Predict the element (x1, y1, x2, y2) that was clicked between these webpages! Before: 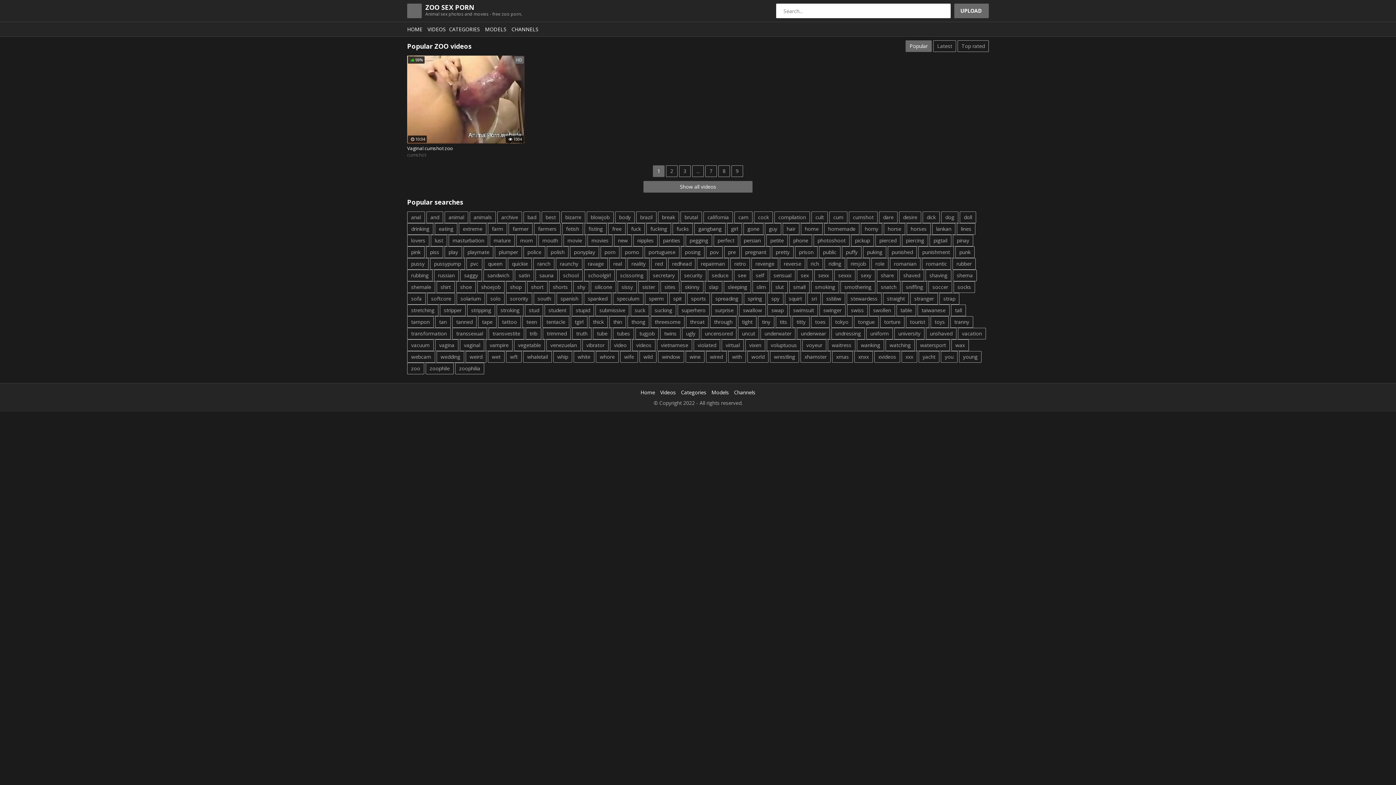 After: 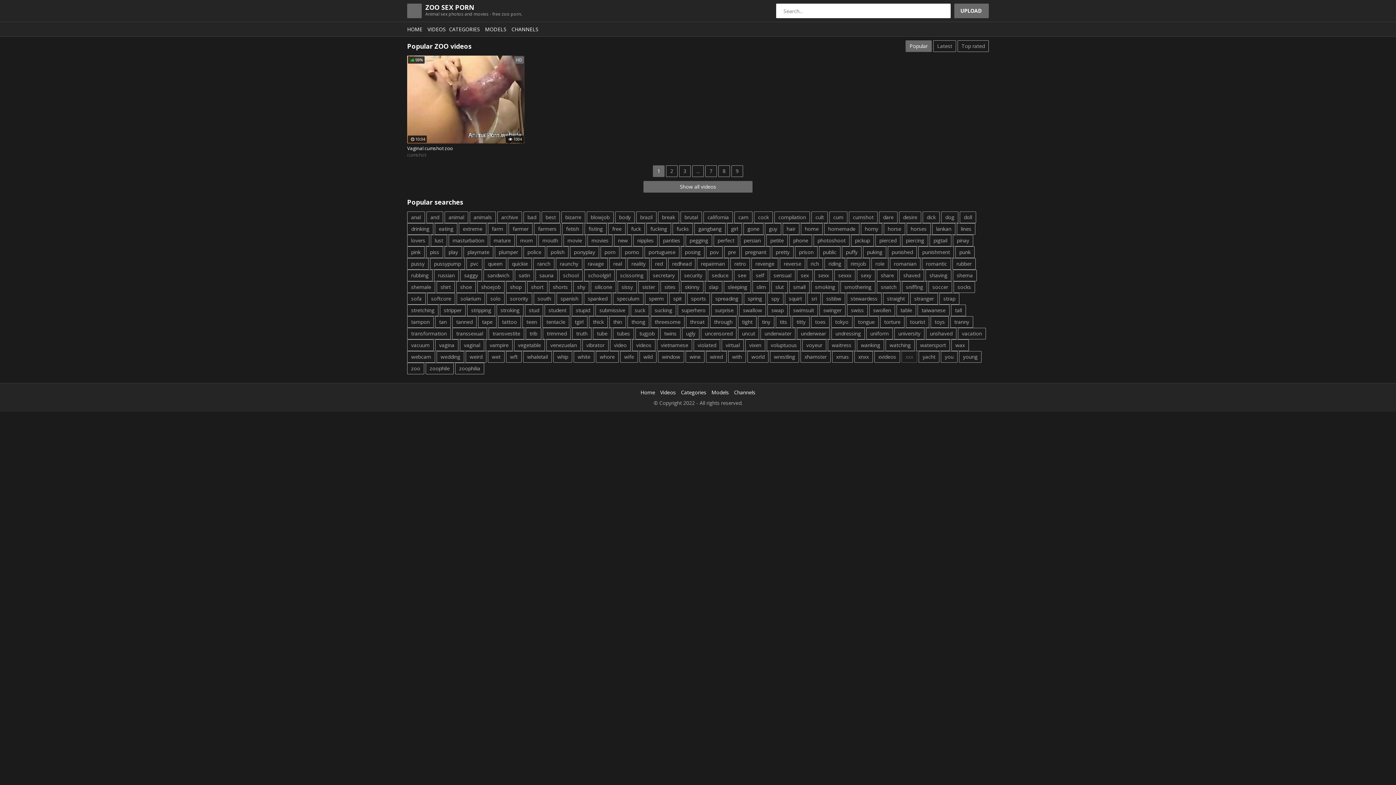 Action: label: xxx bbox: (901, 351, 917, 362)